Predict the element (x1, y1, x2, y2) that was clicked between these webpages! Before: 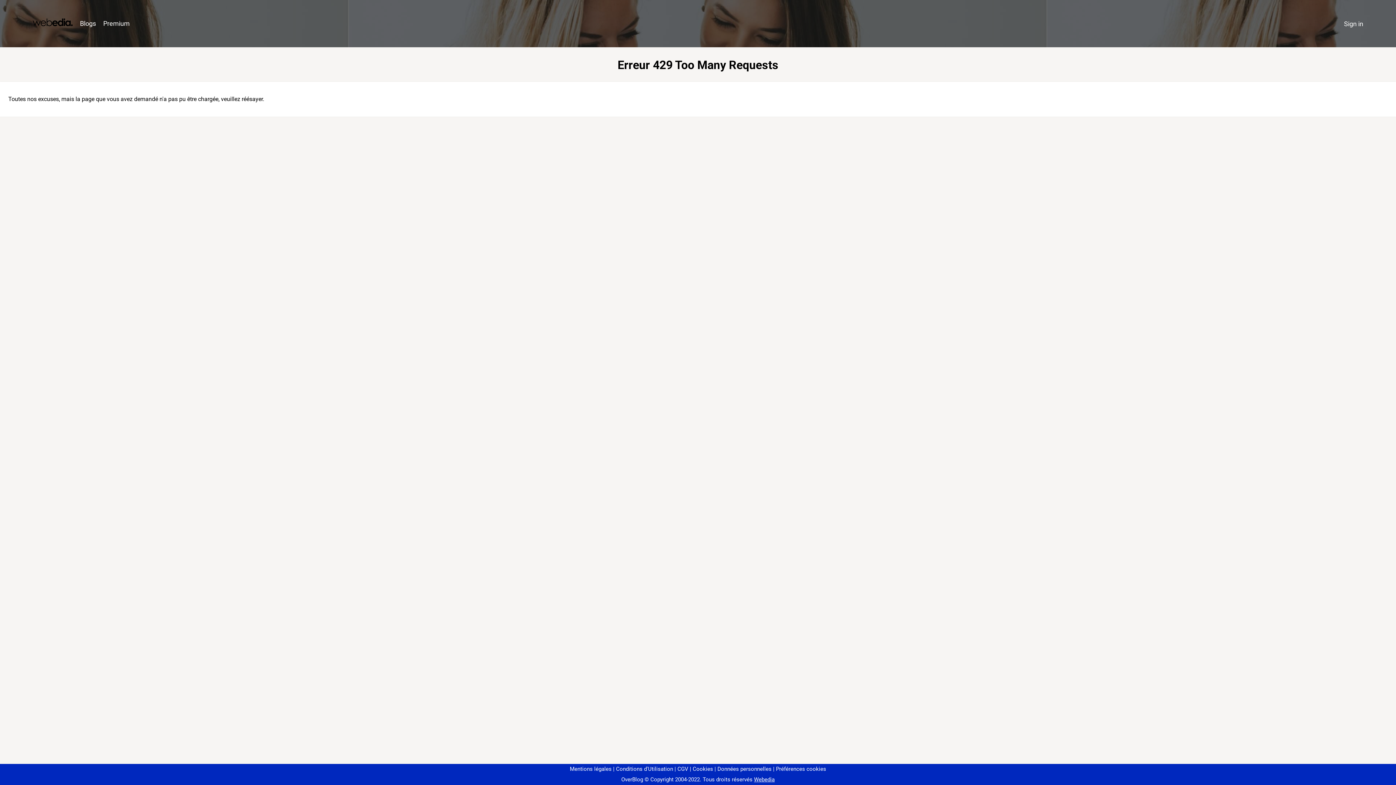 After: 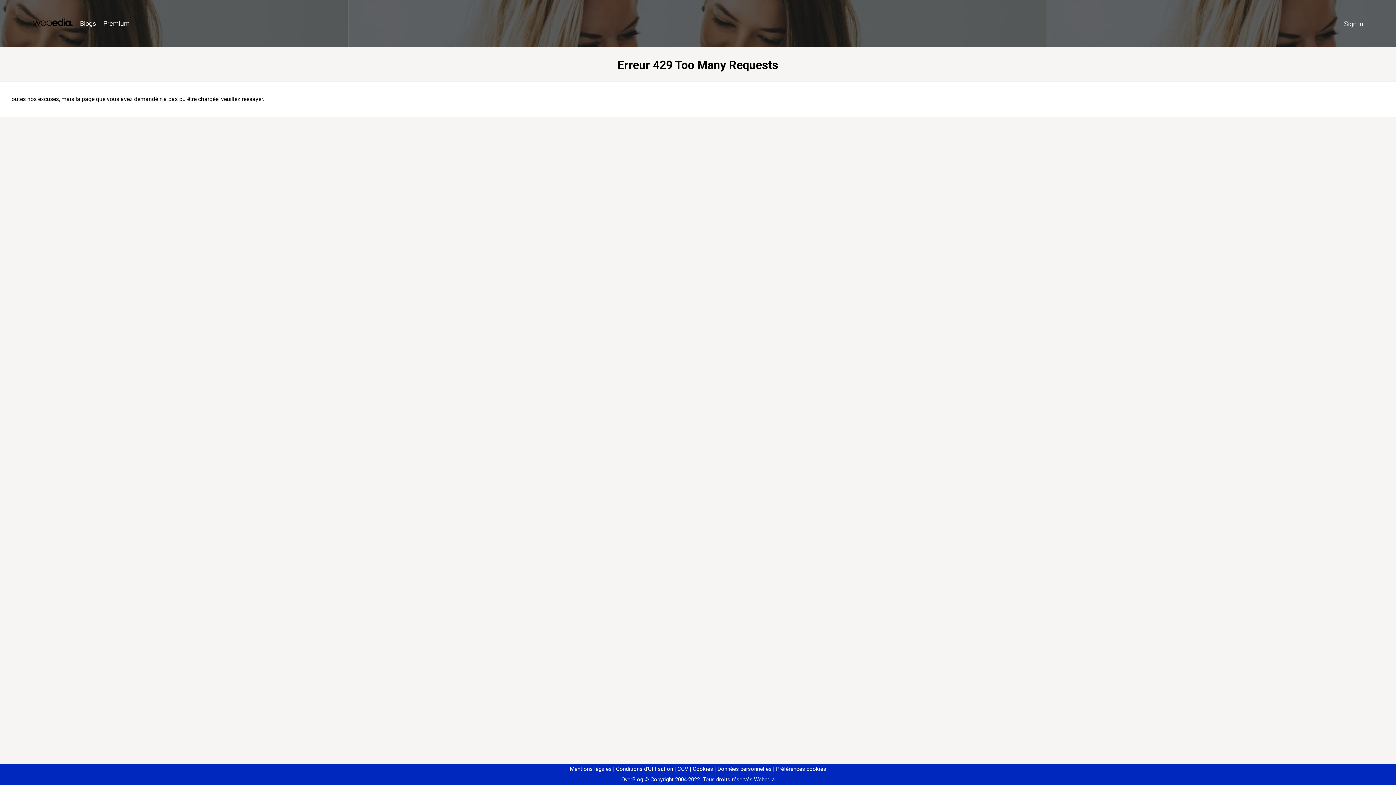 Action: label: Préférences cookies bbox: (773, 766, 826, 772)